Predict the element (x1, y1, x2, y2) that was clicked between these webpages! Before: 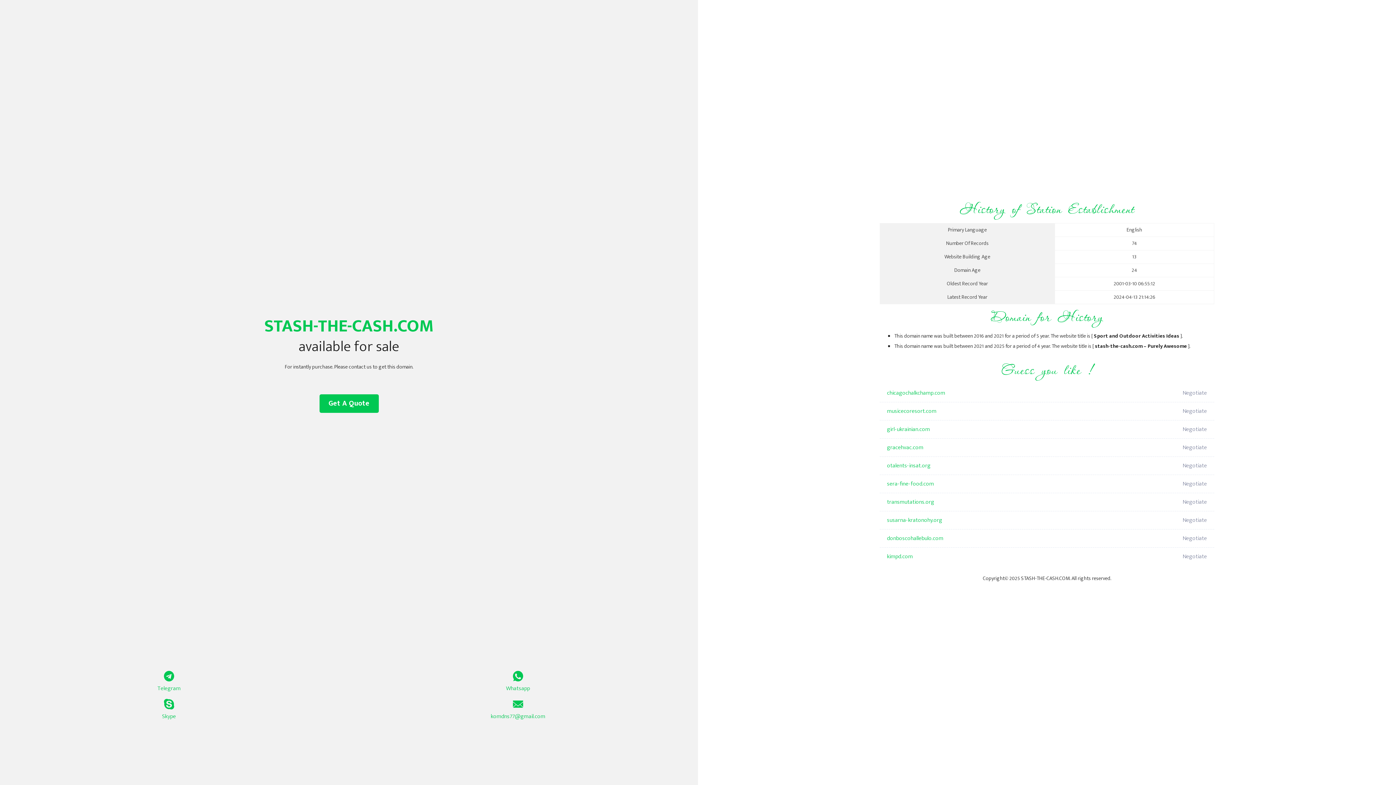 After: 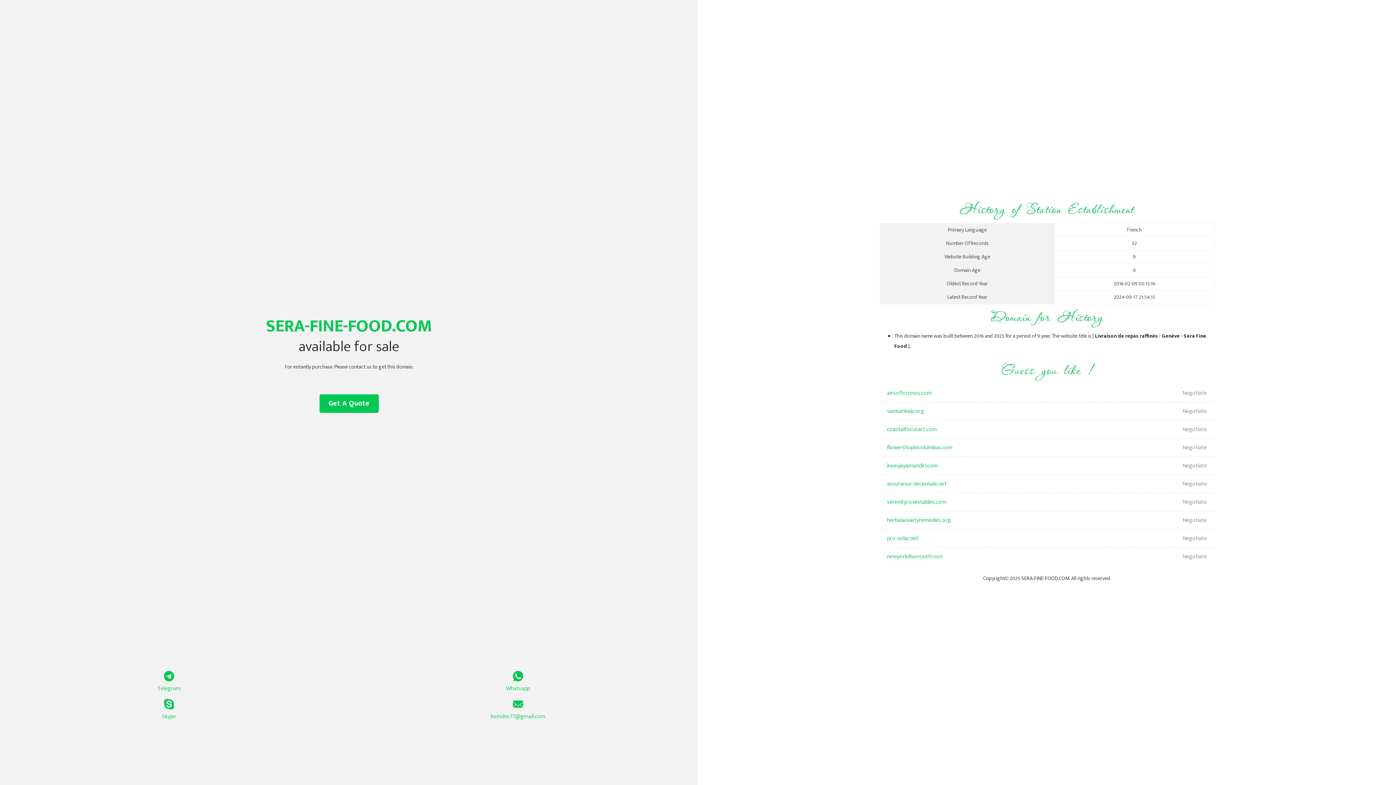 Action: bbox: (887, 475, 1098, 493) label: sera-fine-food.com